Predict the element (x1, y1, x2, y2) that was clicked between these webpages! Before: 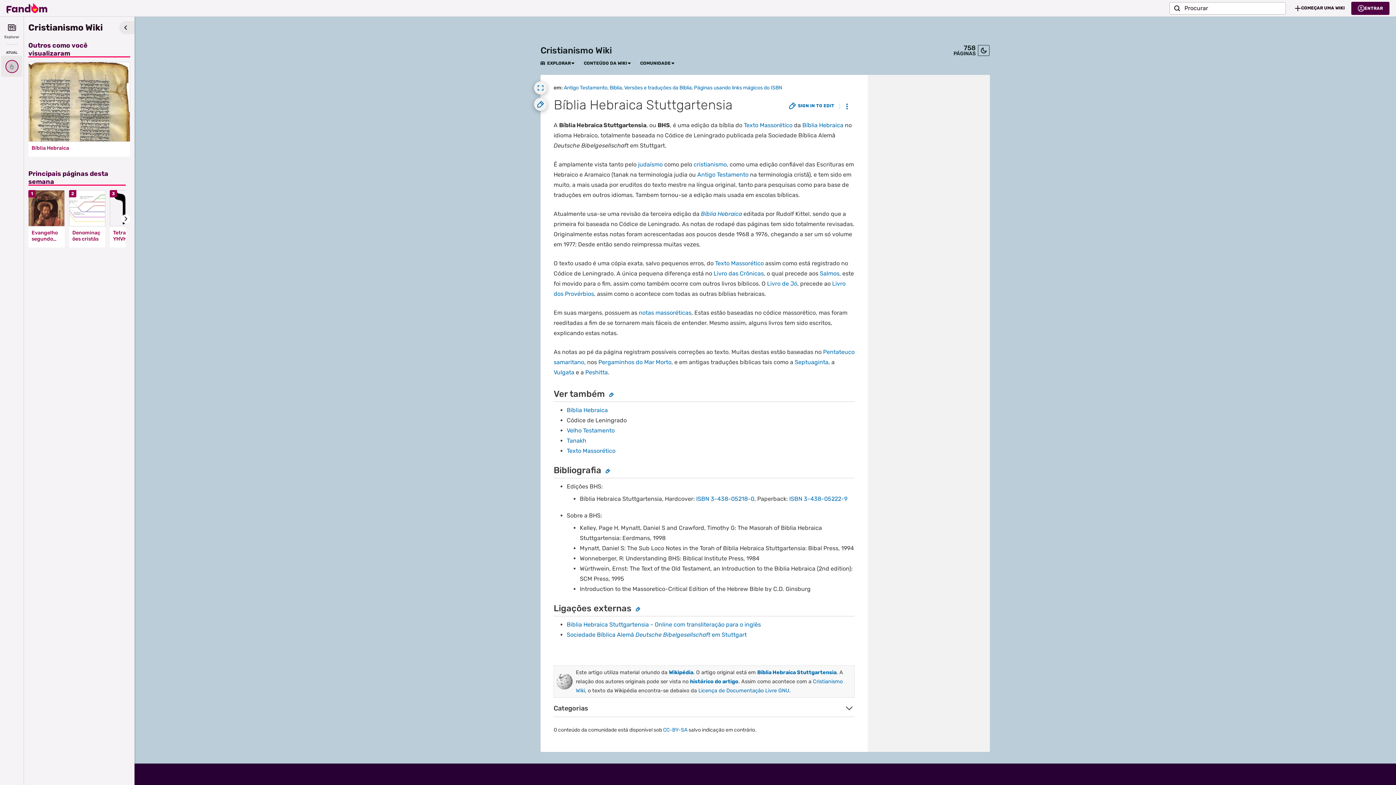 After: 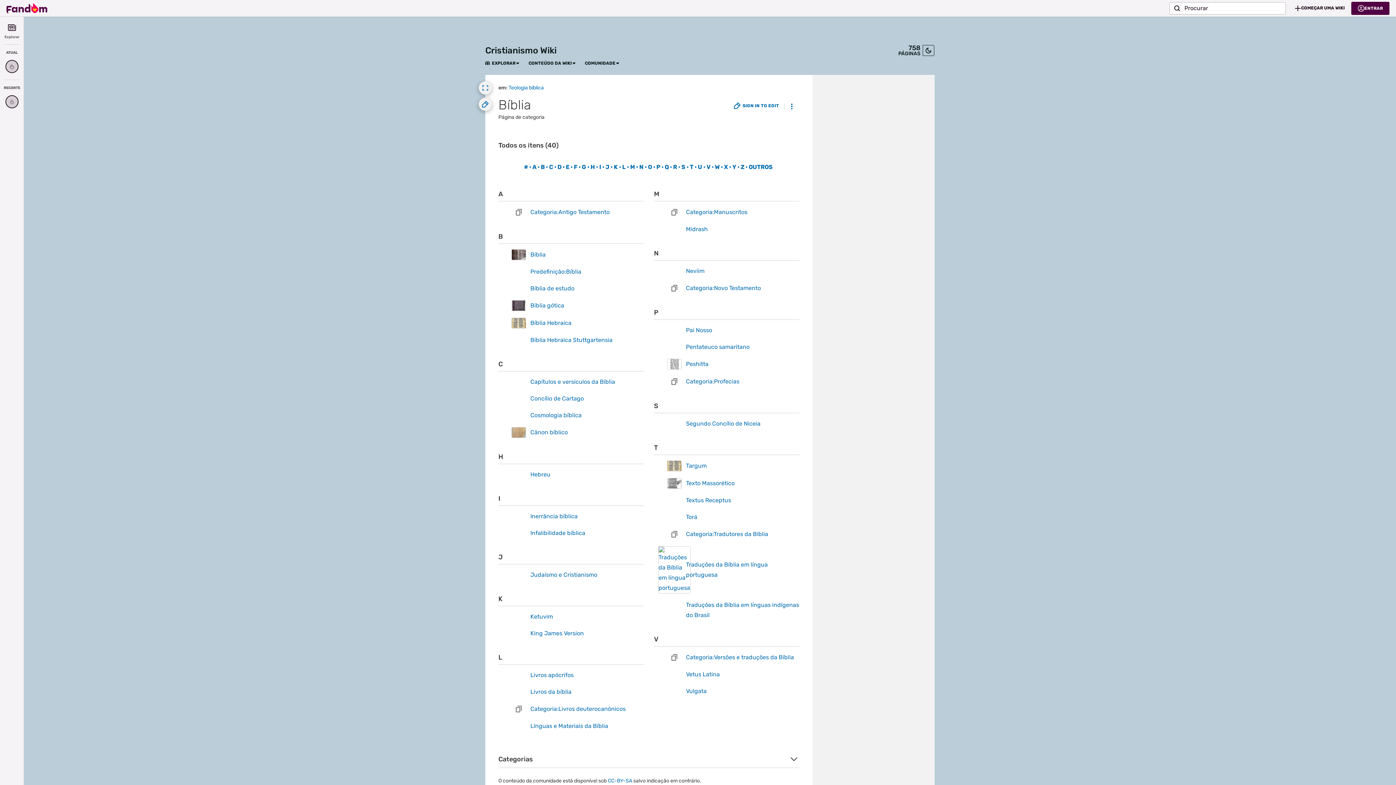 Action: label: Bíblia bbox: (609, 84, 622, 90)